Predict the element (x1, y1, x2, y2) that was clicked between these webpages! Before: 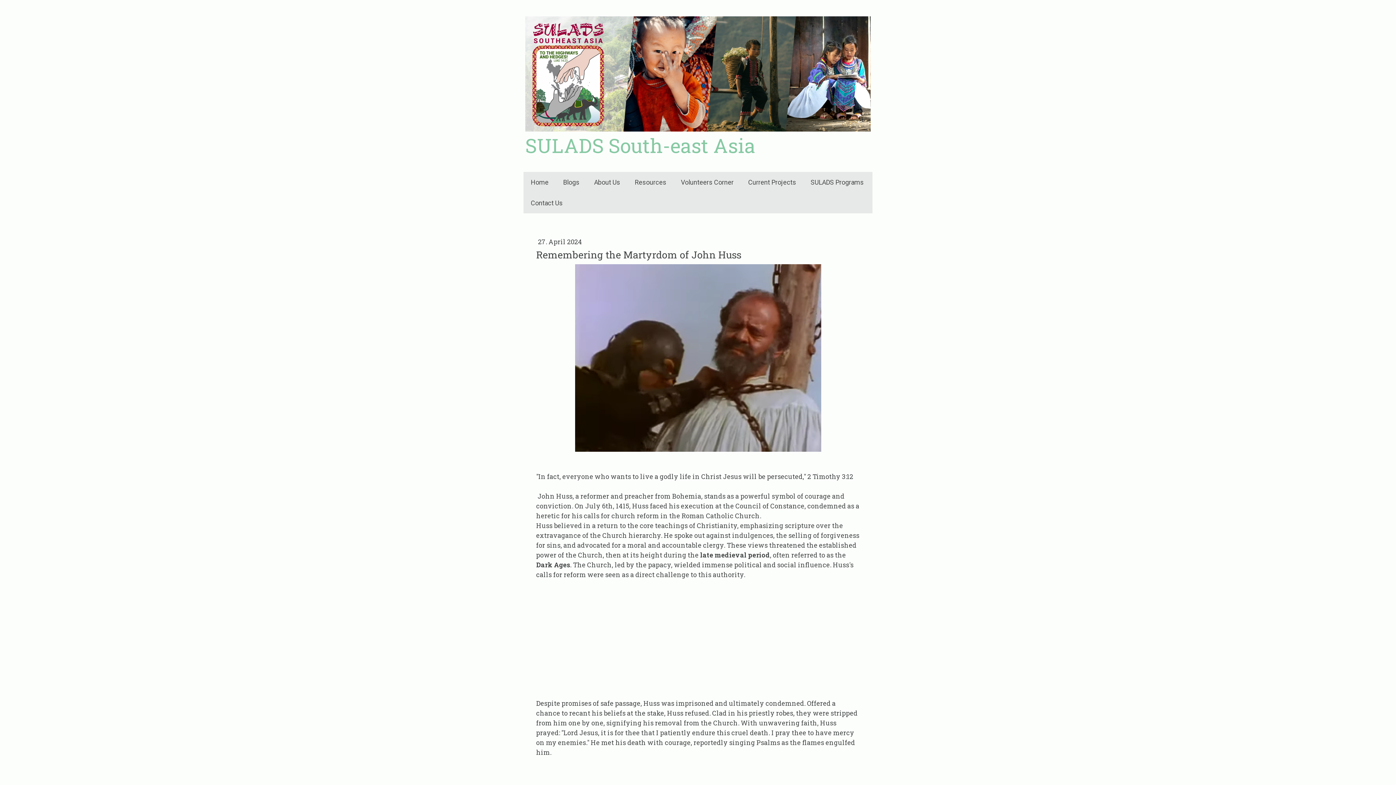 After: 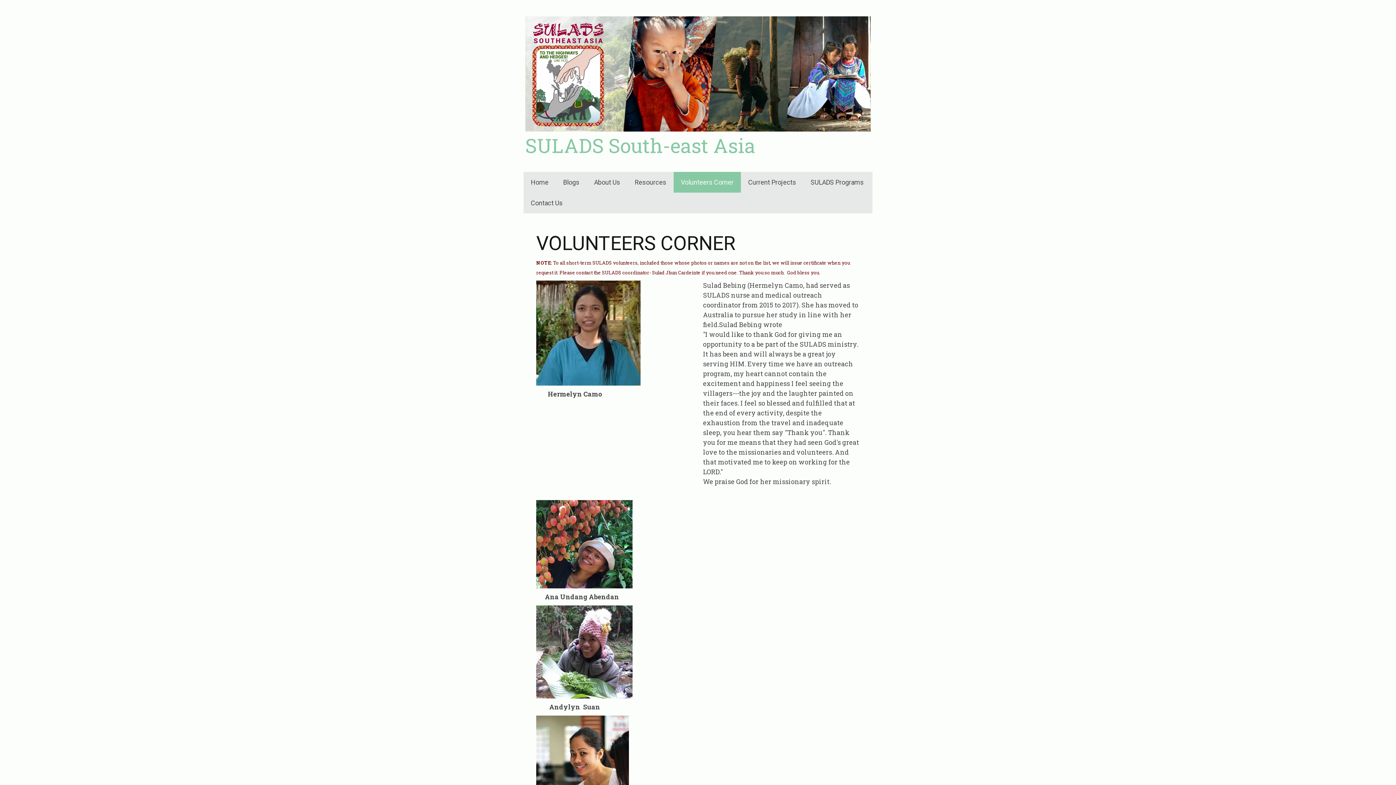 Action: bbox: (673, 171, 741, 192) label: Volunteers Corner